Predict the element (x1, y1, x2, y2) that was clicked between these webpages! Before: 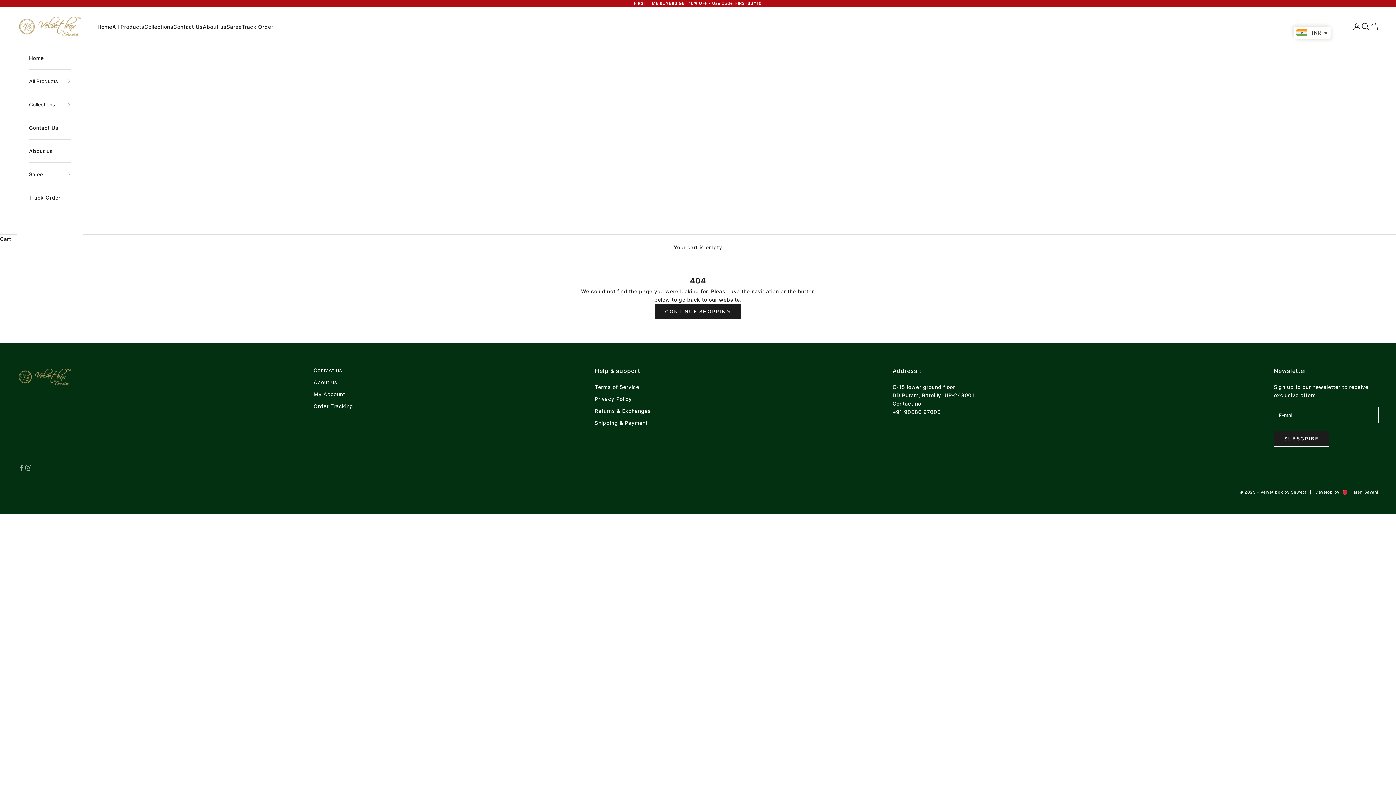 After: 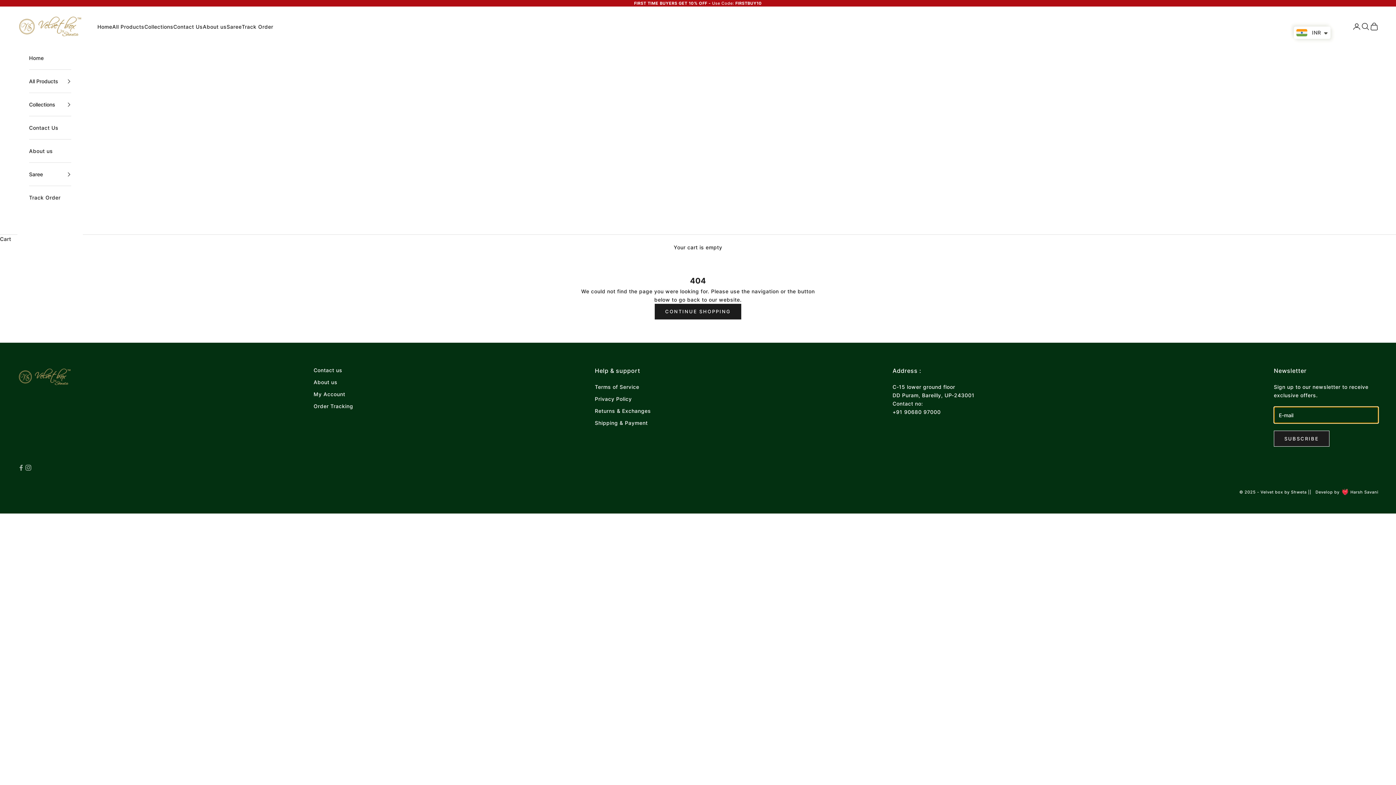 Action: label: SUBSCRIBE bbox: (1274, 430, 1329, 446)